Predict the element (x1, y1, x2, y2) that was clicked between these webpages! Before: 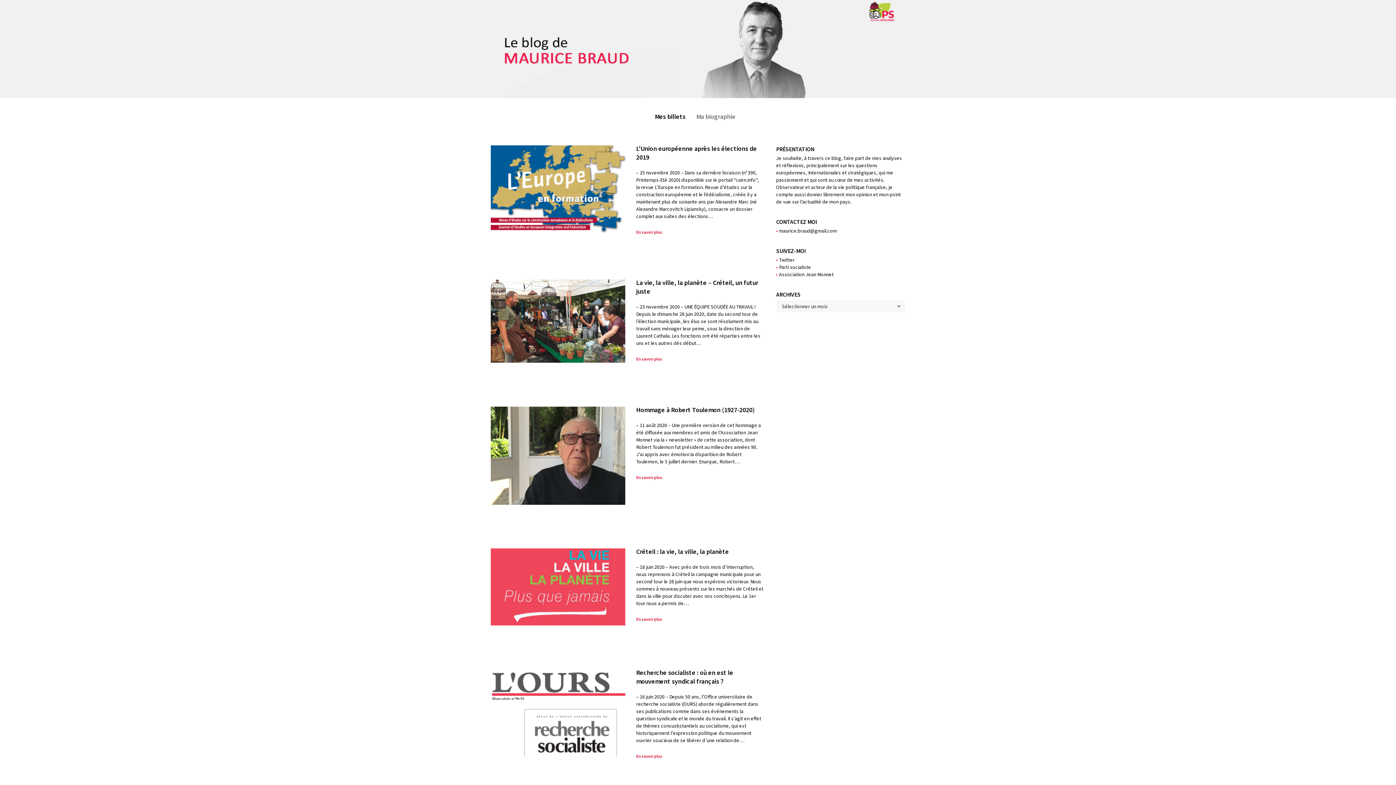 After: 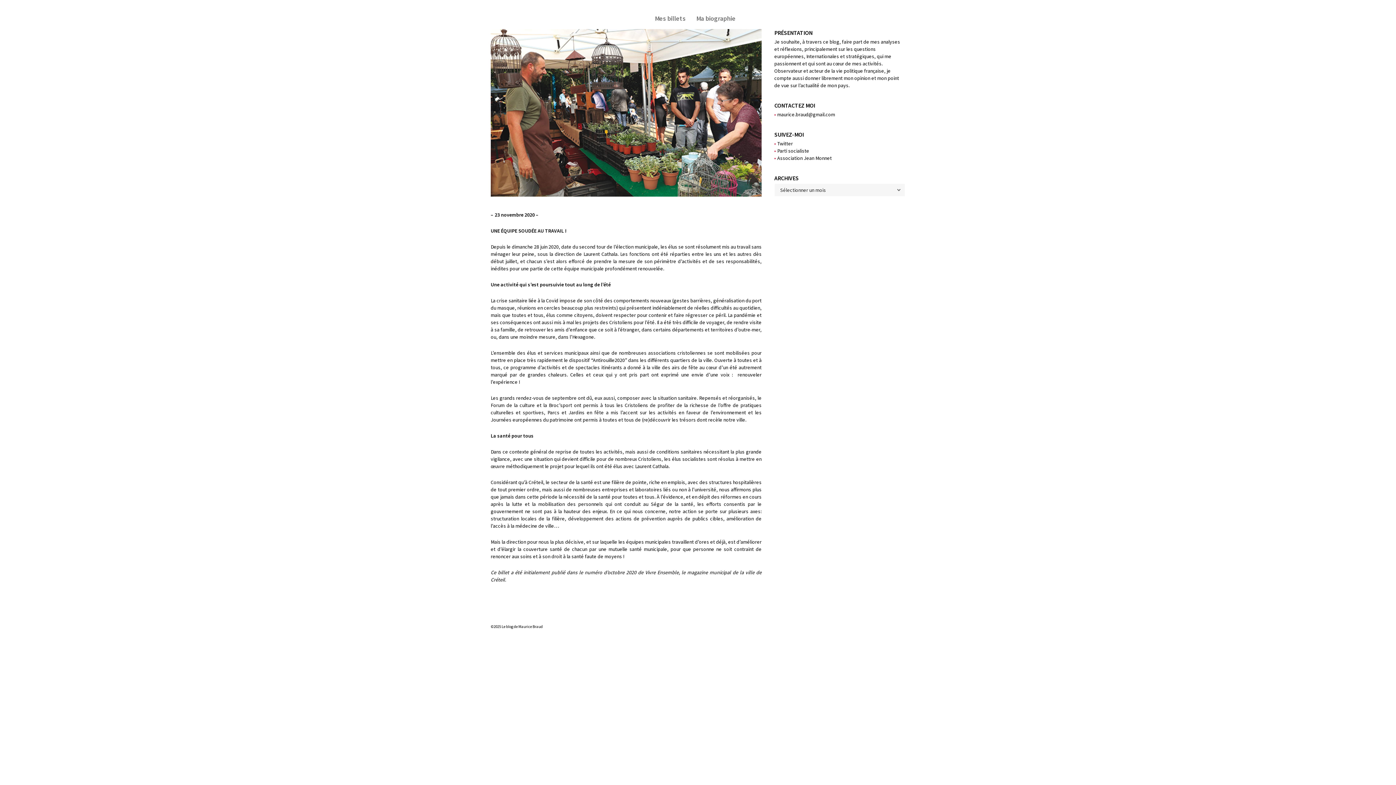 Action: bbox: (636, 356, 662, 362) label: En savoir plus